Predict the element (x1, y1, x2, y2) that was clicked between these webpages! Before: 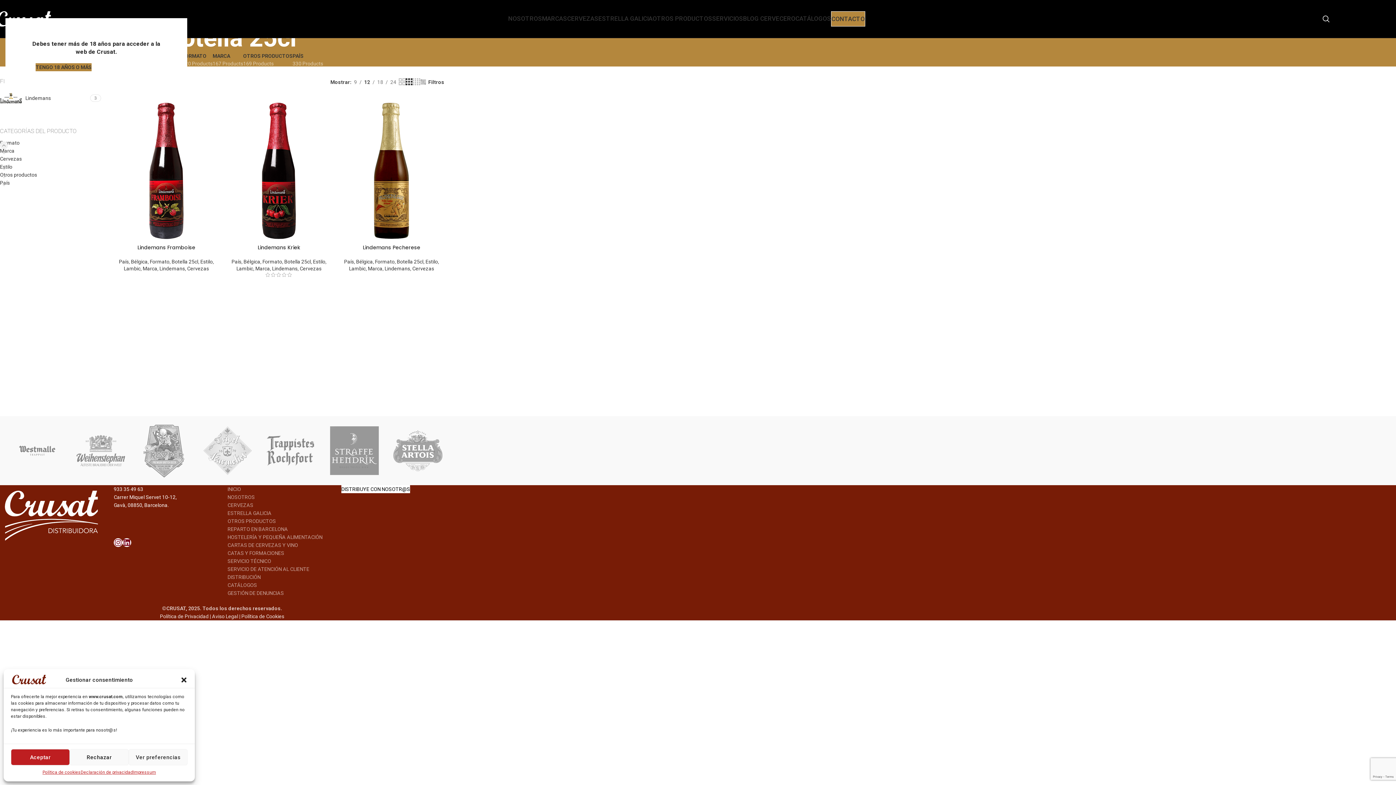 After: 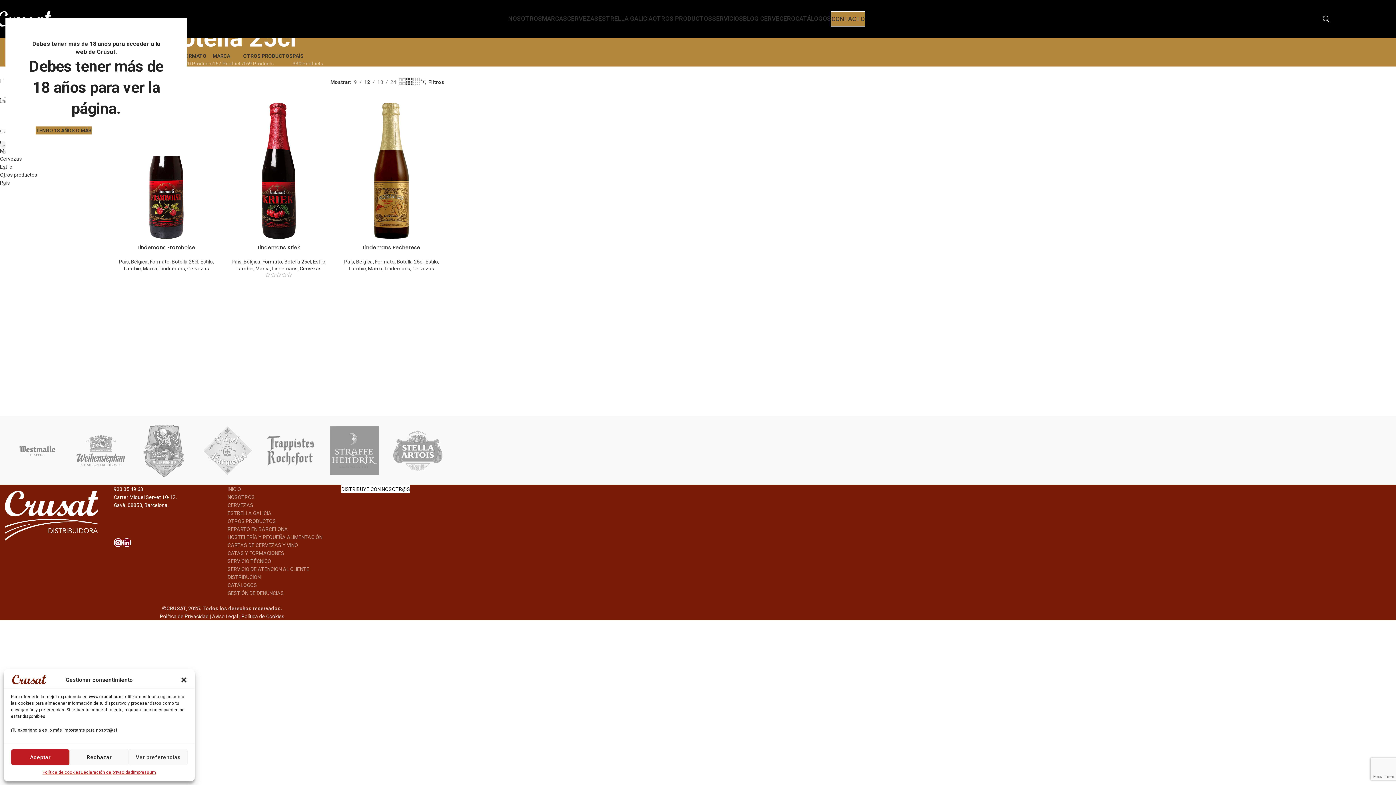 Action: label: TENGO MENOS DE 18 AÑOS bbox: (91, 63, 157, 71)